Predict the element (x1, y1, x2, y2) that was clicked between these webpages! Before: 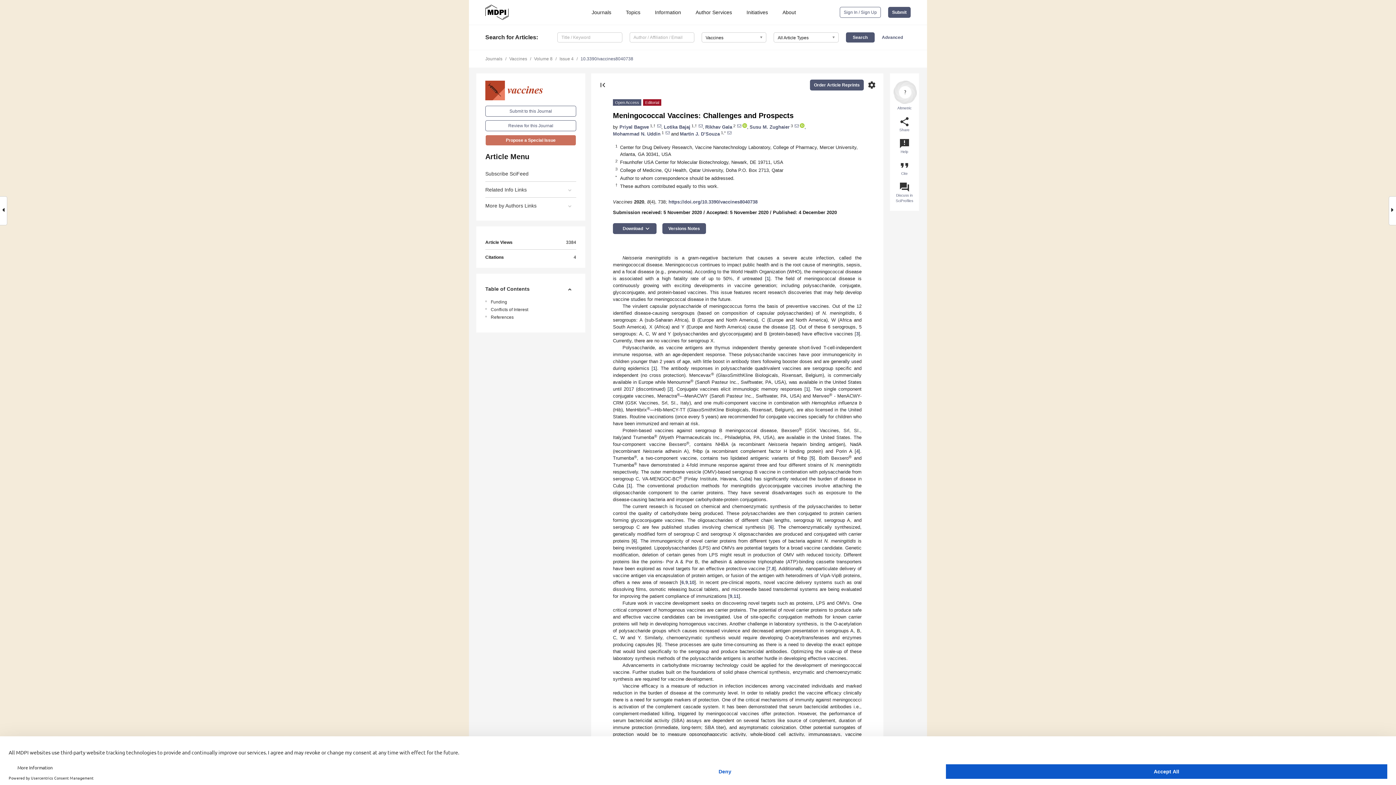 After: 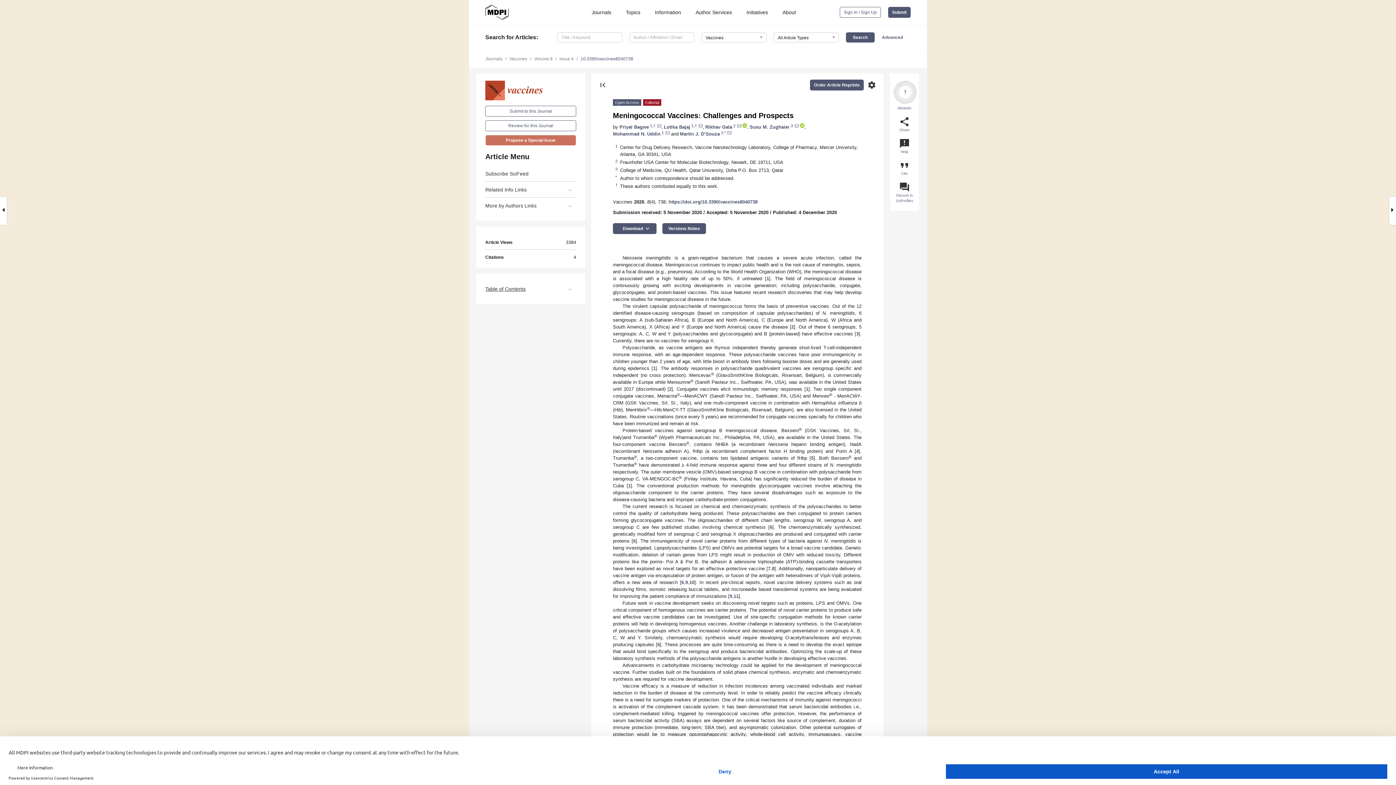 Action: label: Table of Contents bbox: (485, 281, 576, 296)